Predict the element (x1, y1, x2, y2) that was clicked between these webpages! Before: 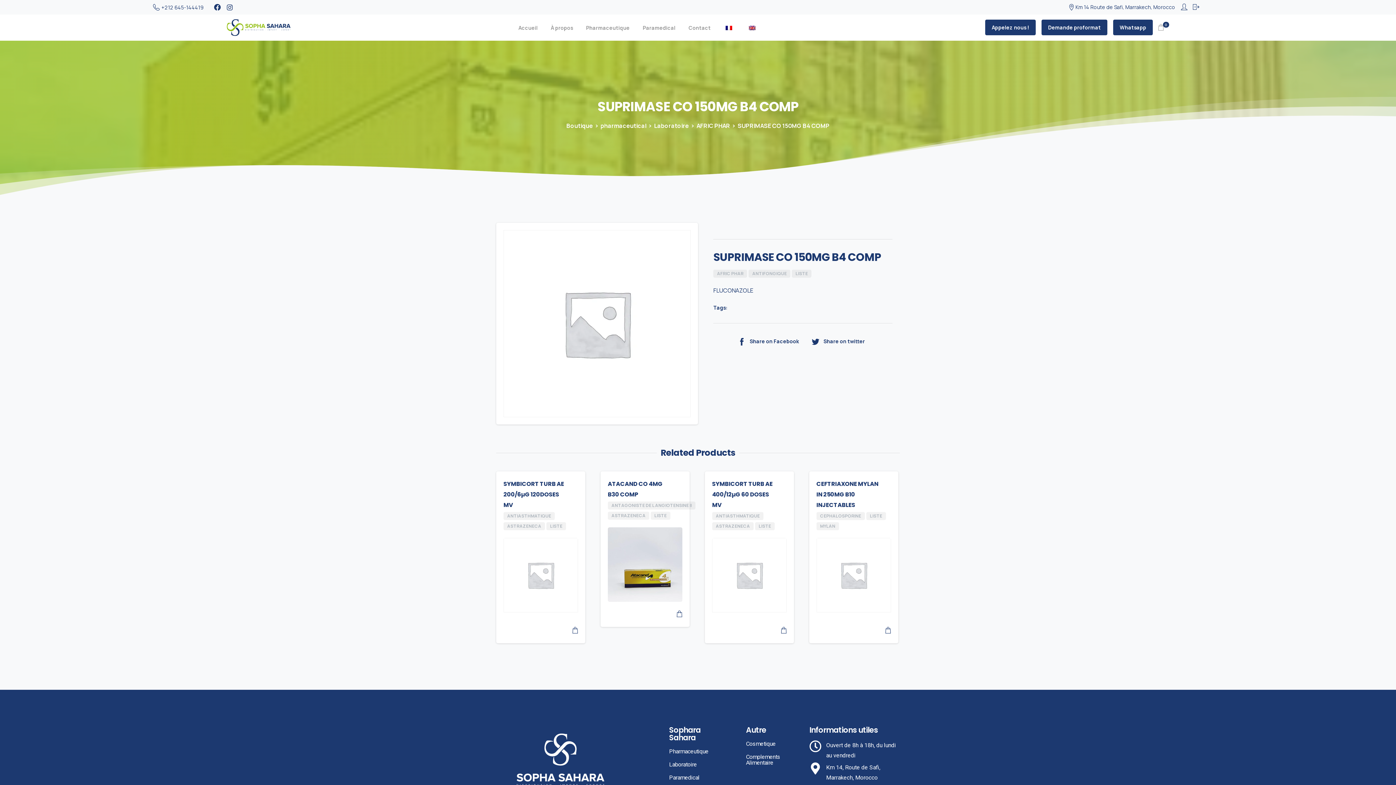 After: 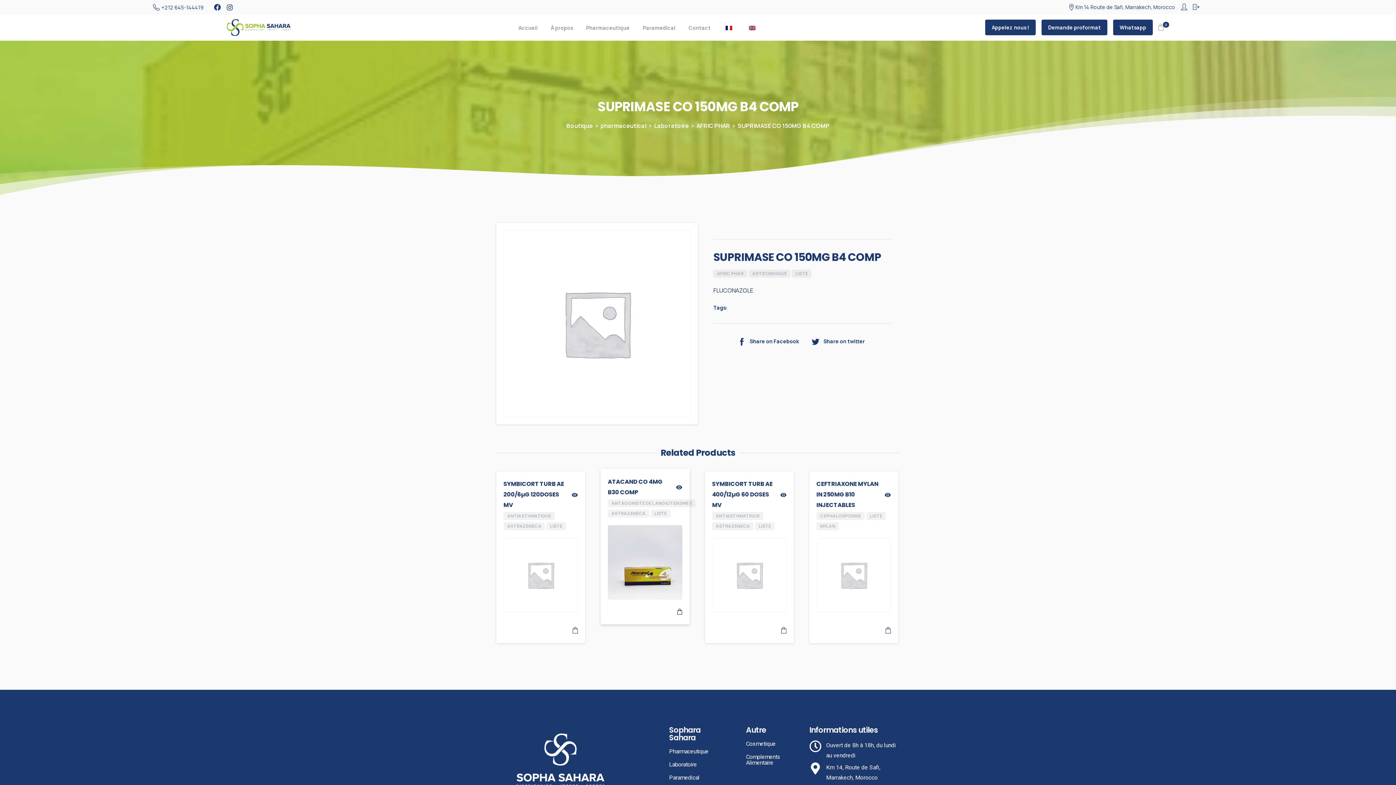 Action: bbox: (676, 609, 682, 619)